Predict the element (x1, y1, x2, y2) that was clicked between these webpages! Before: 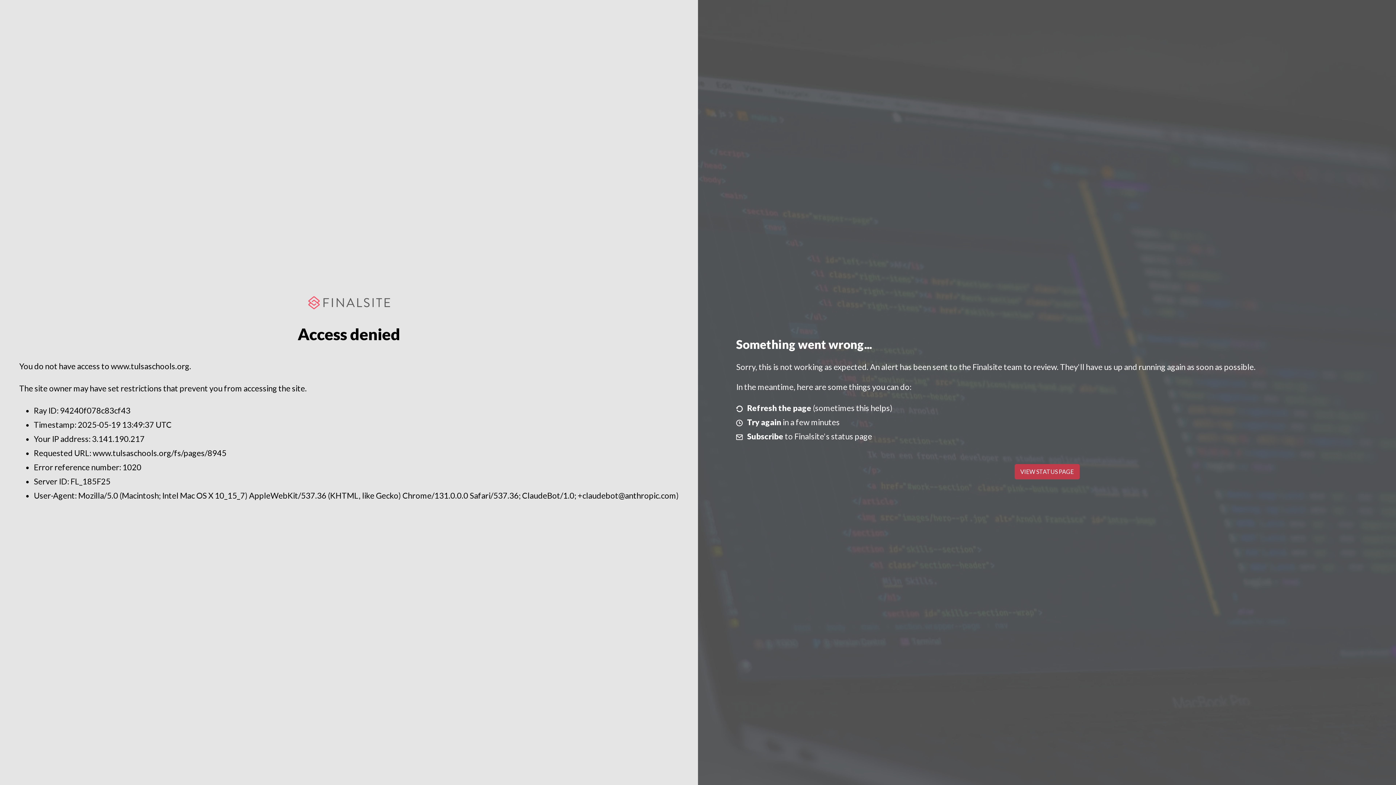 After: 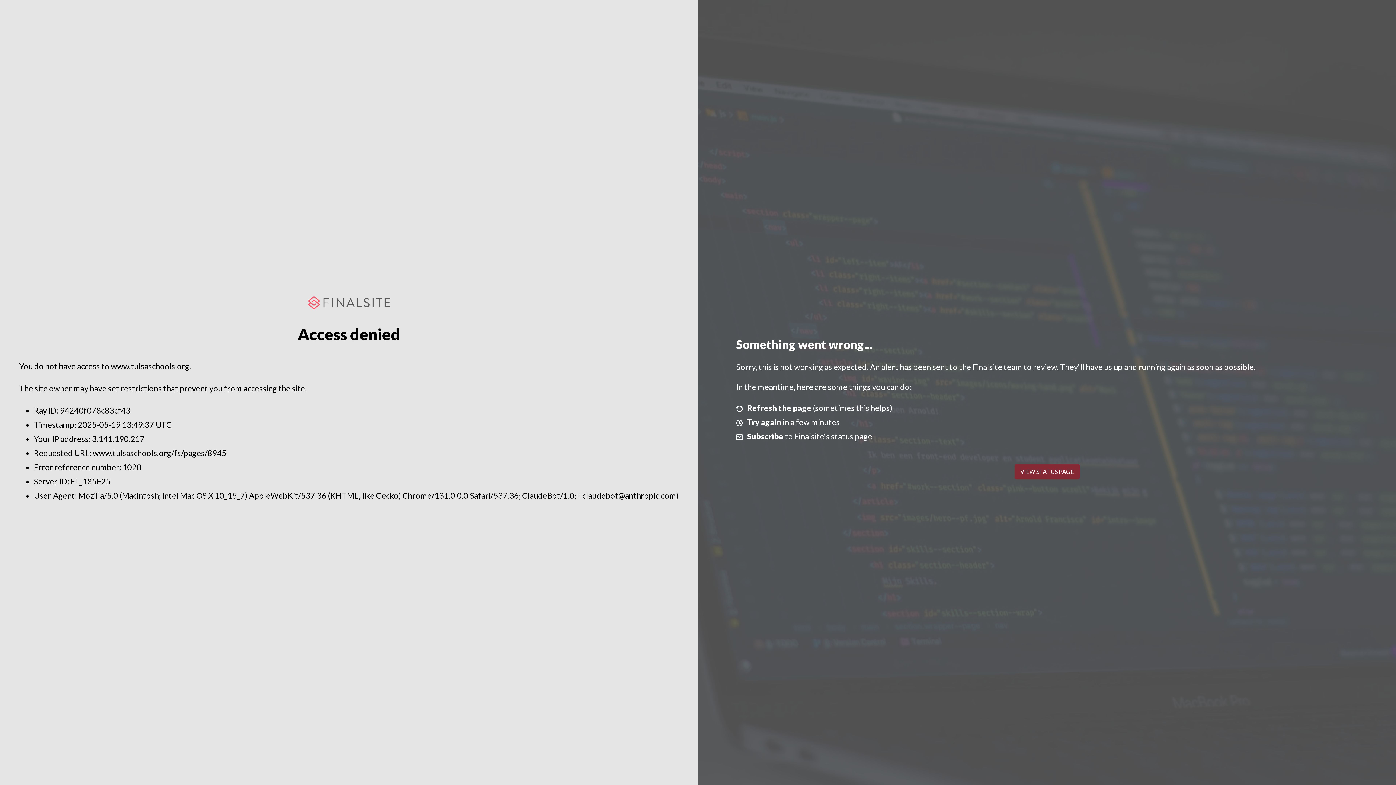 Action: bbox: (1014, 464, 1079, 479) label: VIEW STATUS PAGE